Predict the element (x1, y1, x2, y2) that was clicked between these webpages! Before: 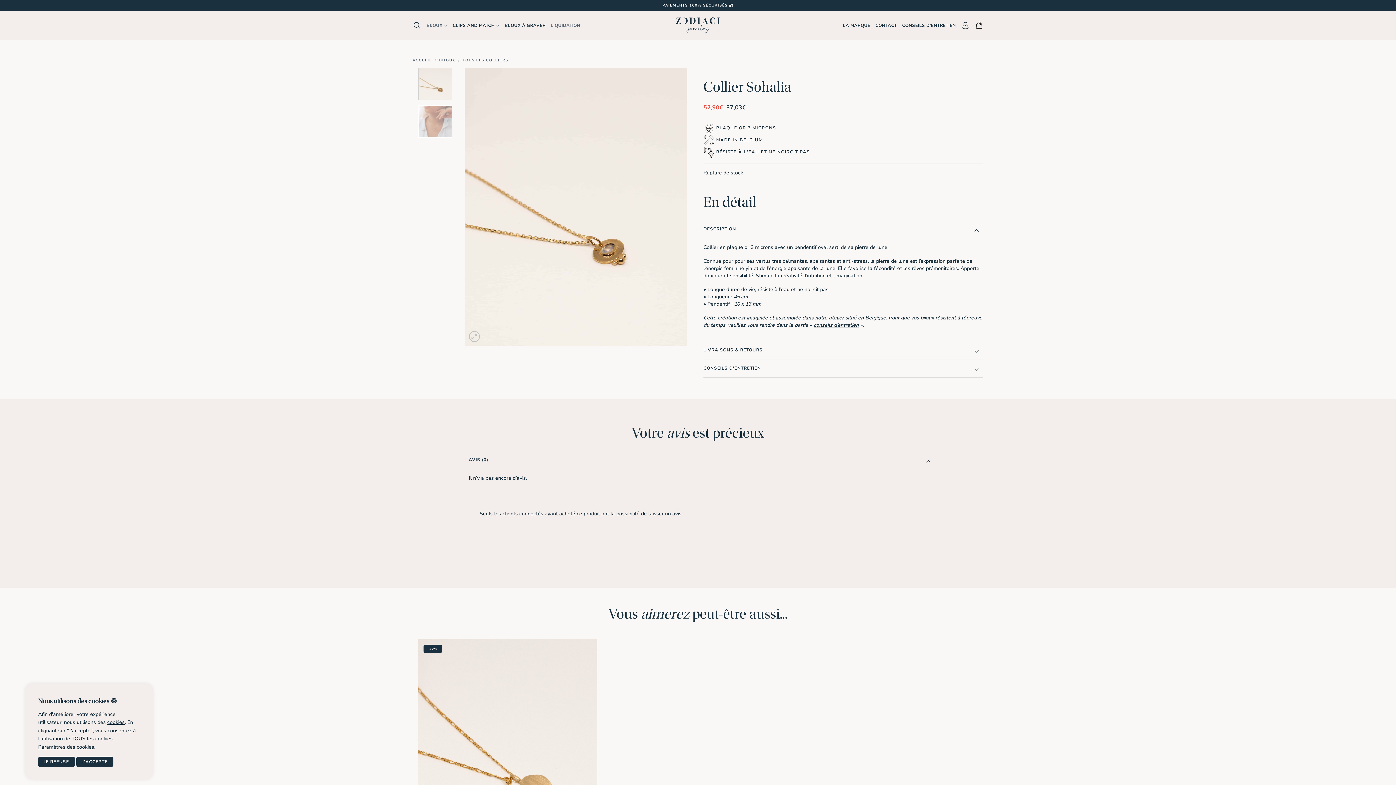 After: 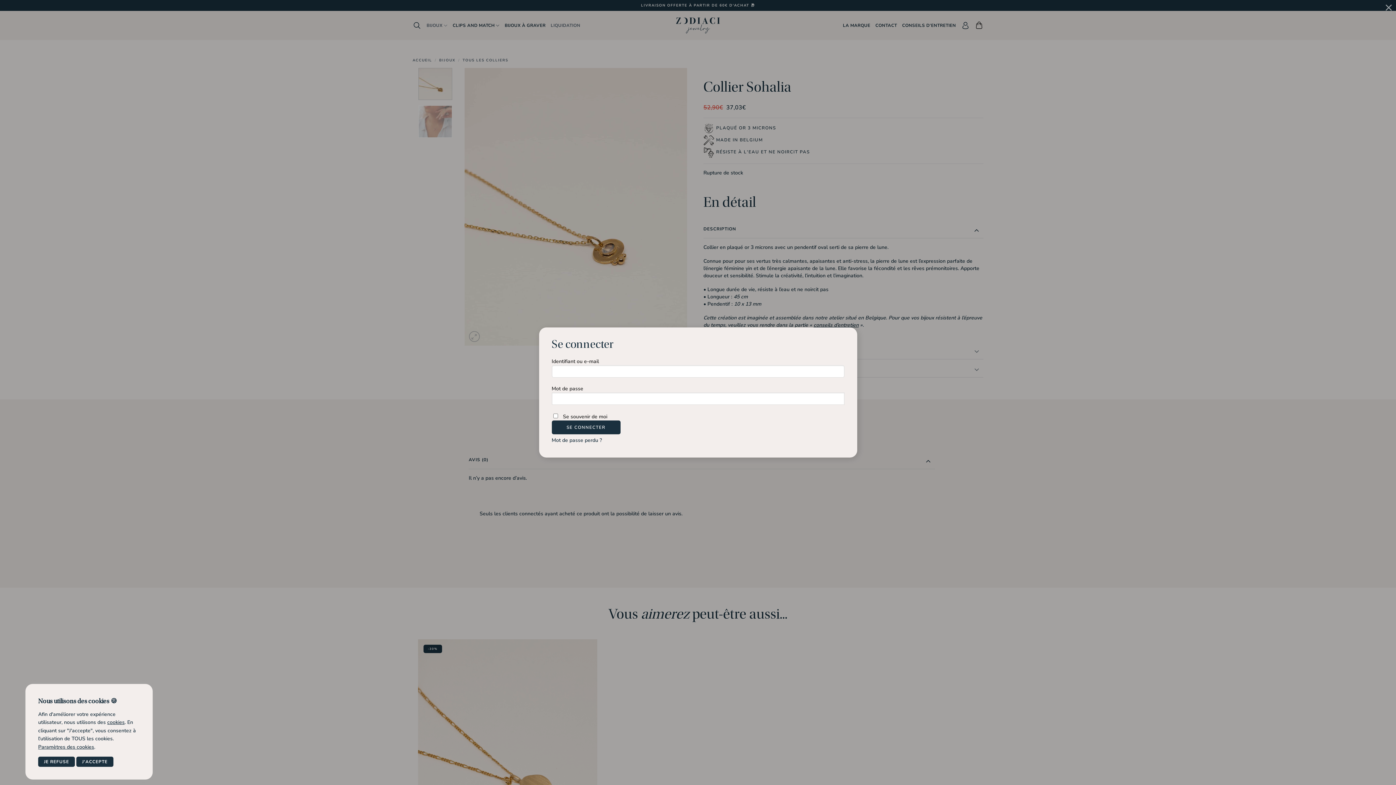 Action: label: Se connecter bbox: (961, 15, 970, 35)